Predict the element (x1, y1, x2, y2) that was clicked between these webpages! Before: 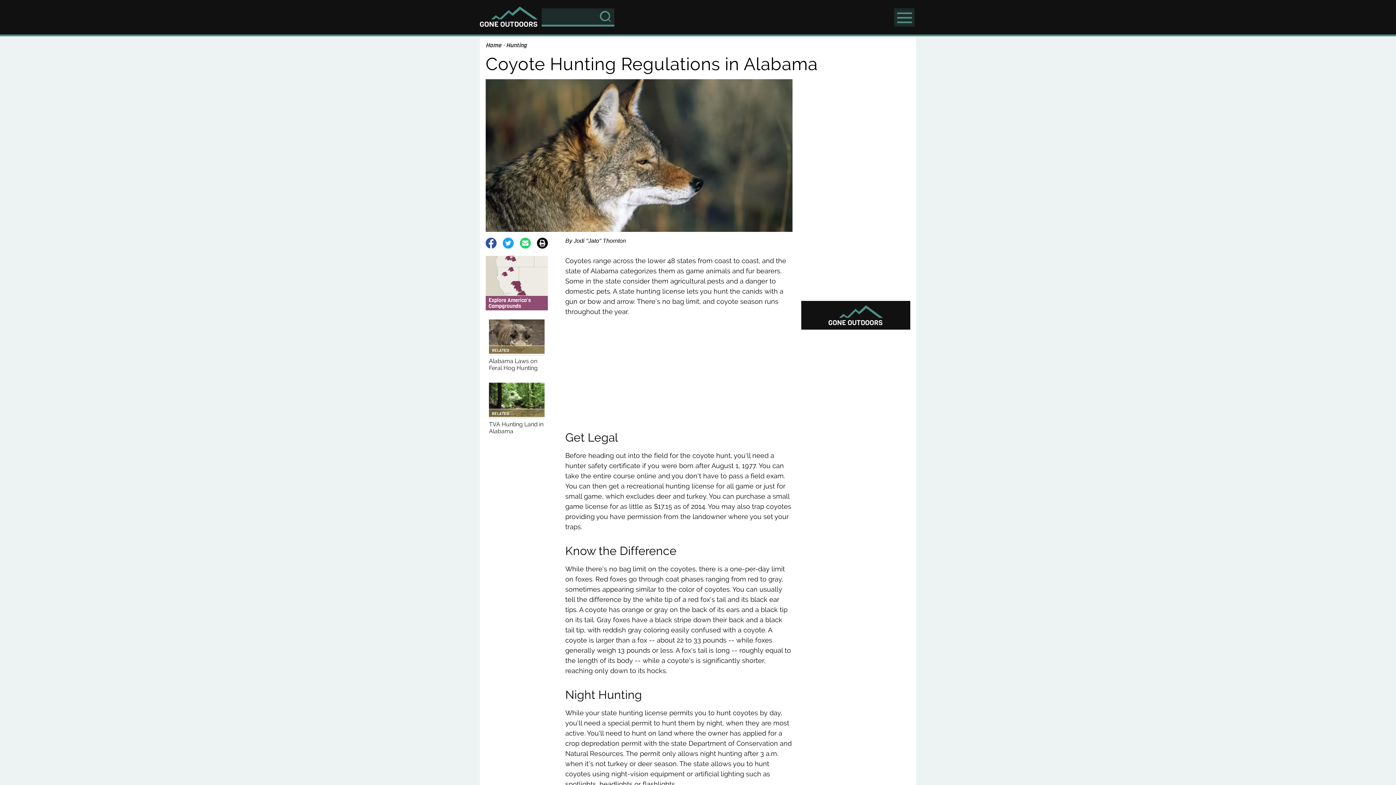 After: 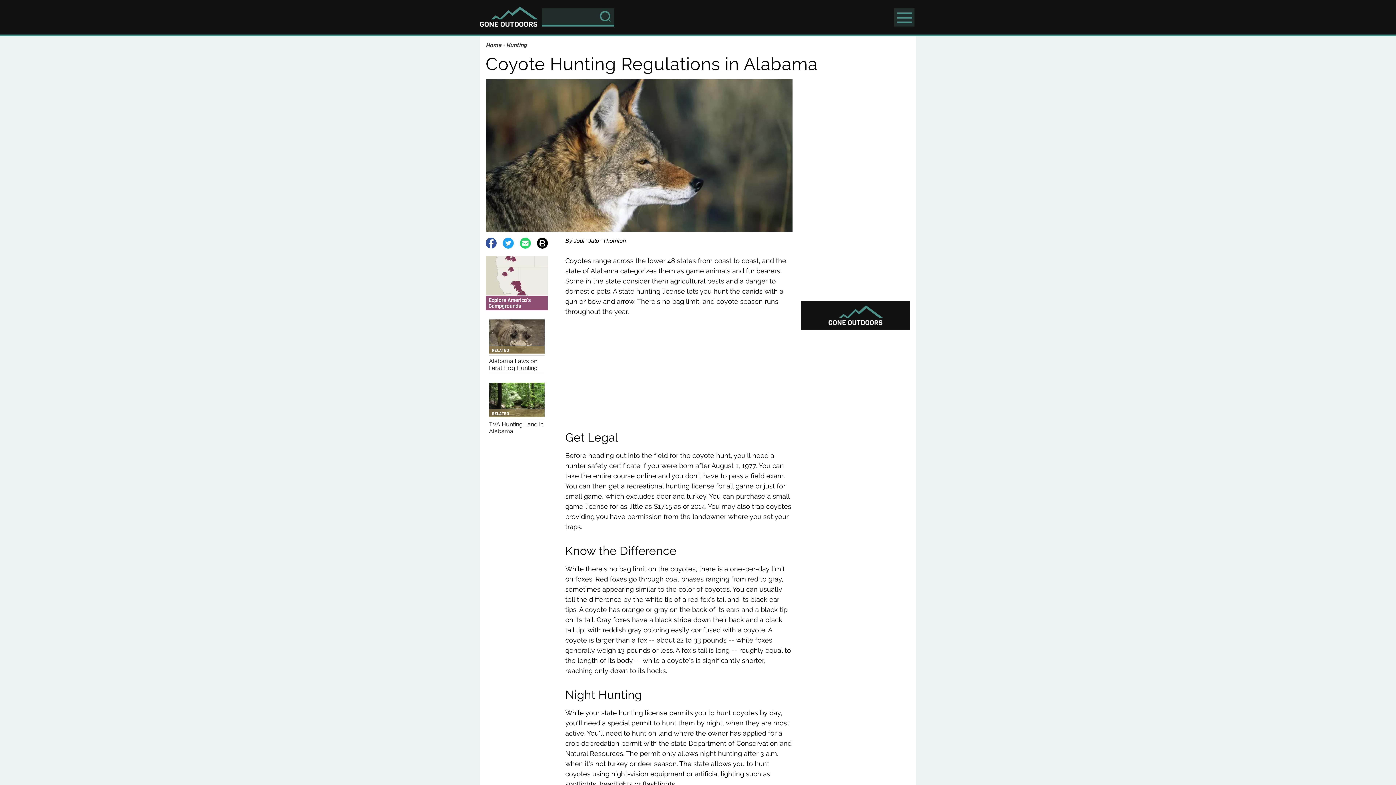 Action: bbox: (485, 237, 496, 250) label: Share on Facebook